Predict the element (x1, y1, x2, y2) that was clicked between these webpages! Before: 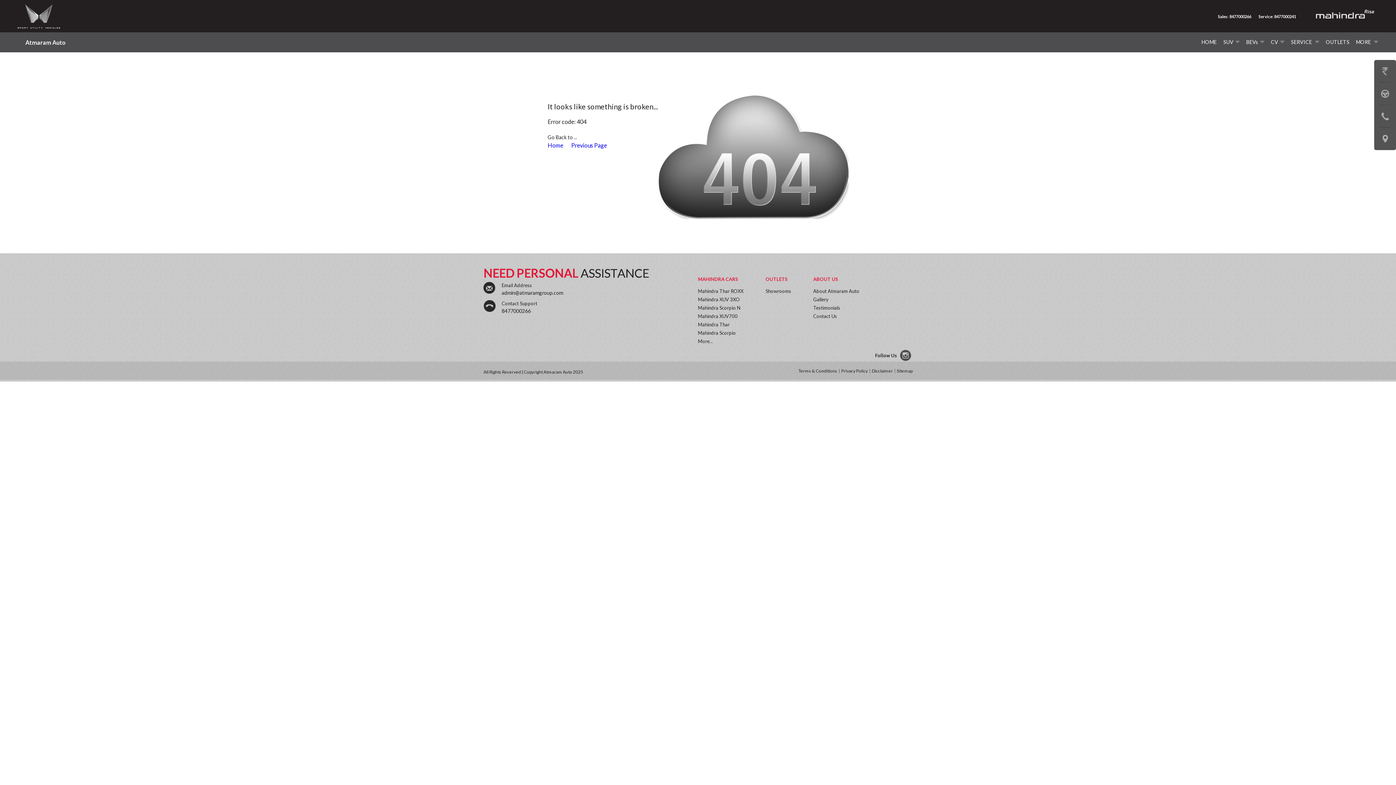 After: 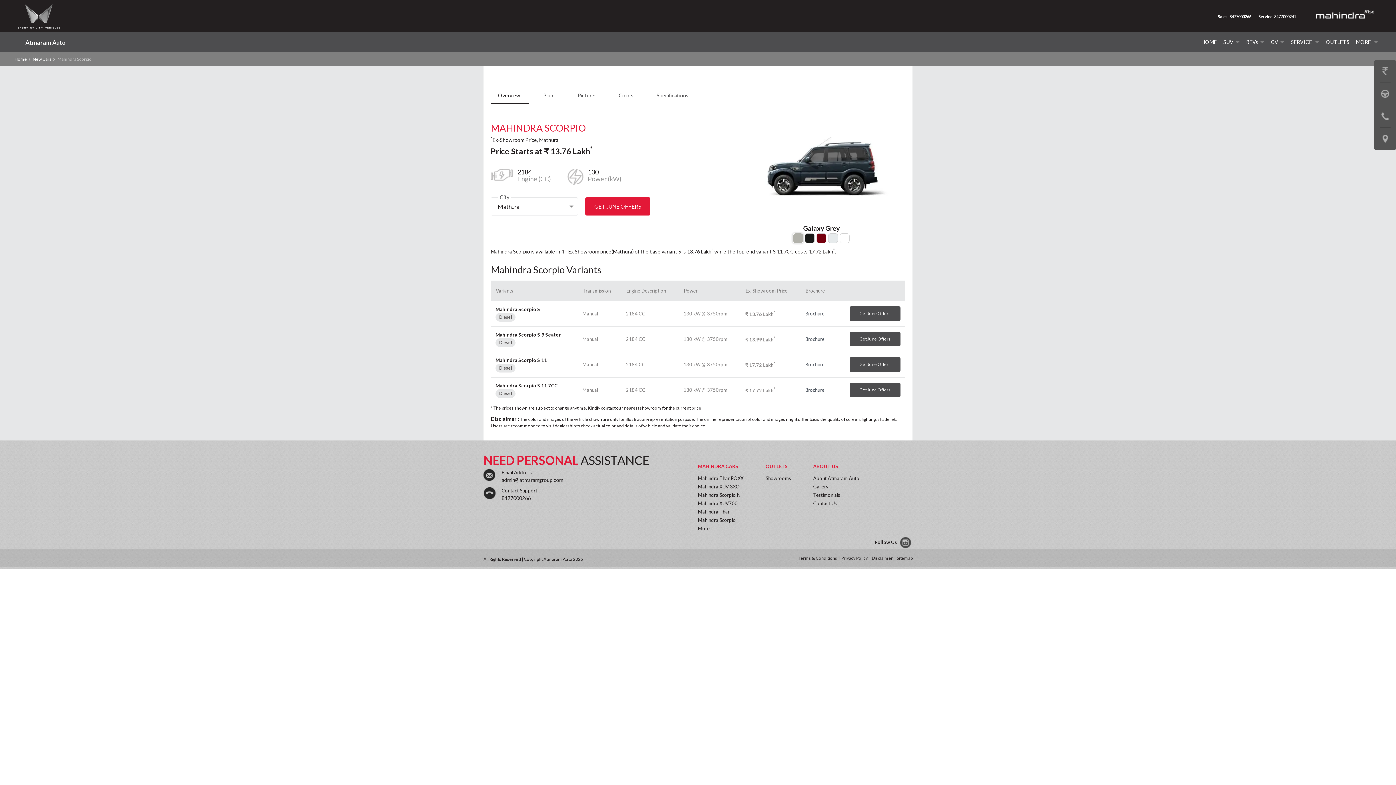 Action: label: Mahindra Scorpio bbox: (698, 330, 736, 336)